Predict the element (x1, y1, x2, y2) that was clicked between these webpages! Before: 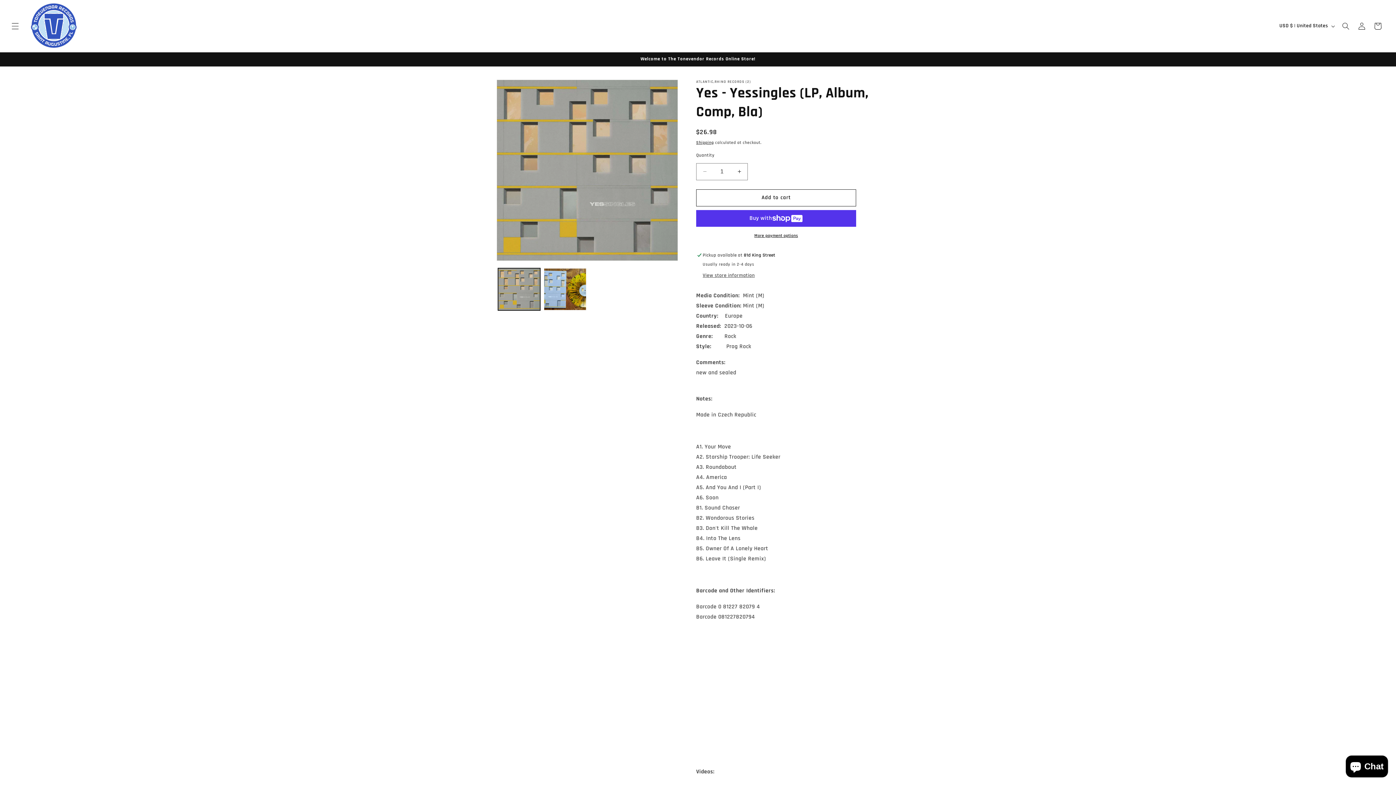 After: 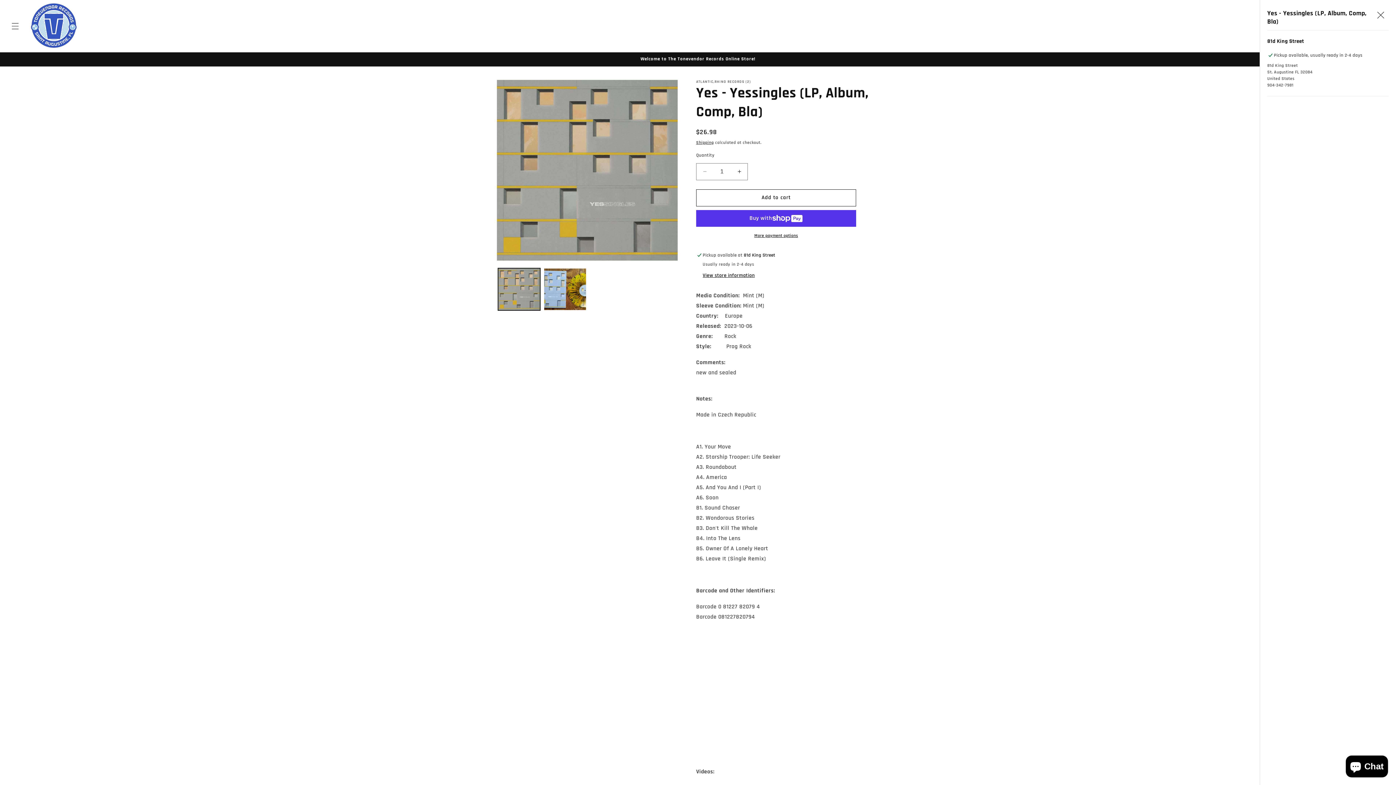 Action: label: View store information bbox: (702, 272, 754, 279)